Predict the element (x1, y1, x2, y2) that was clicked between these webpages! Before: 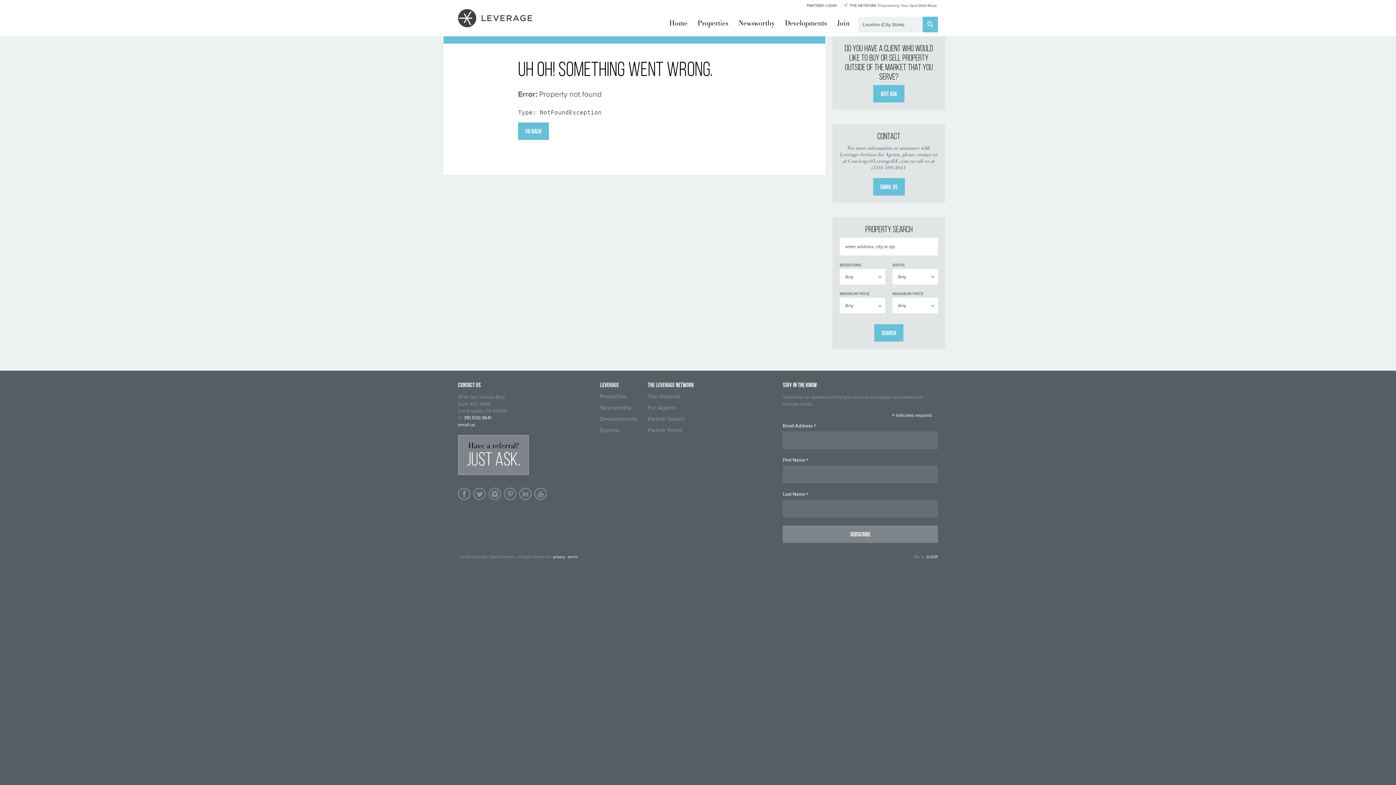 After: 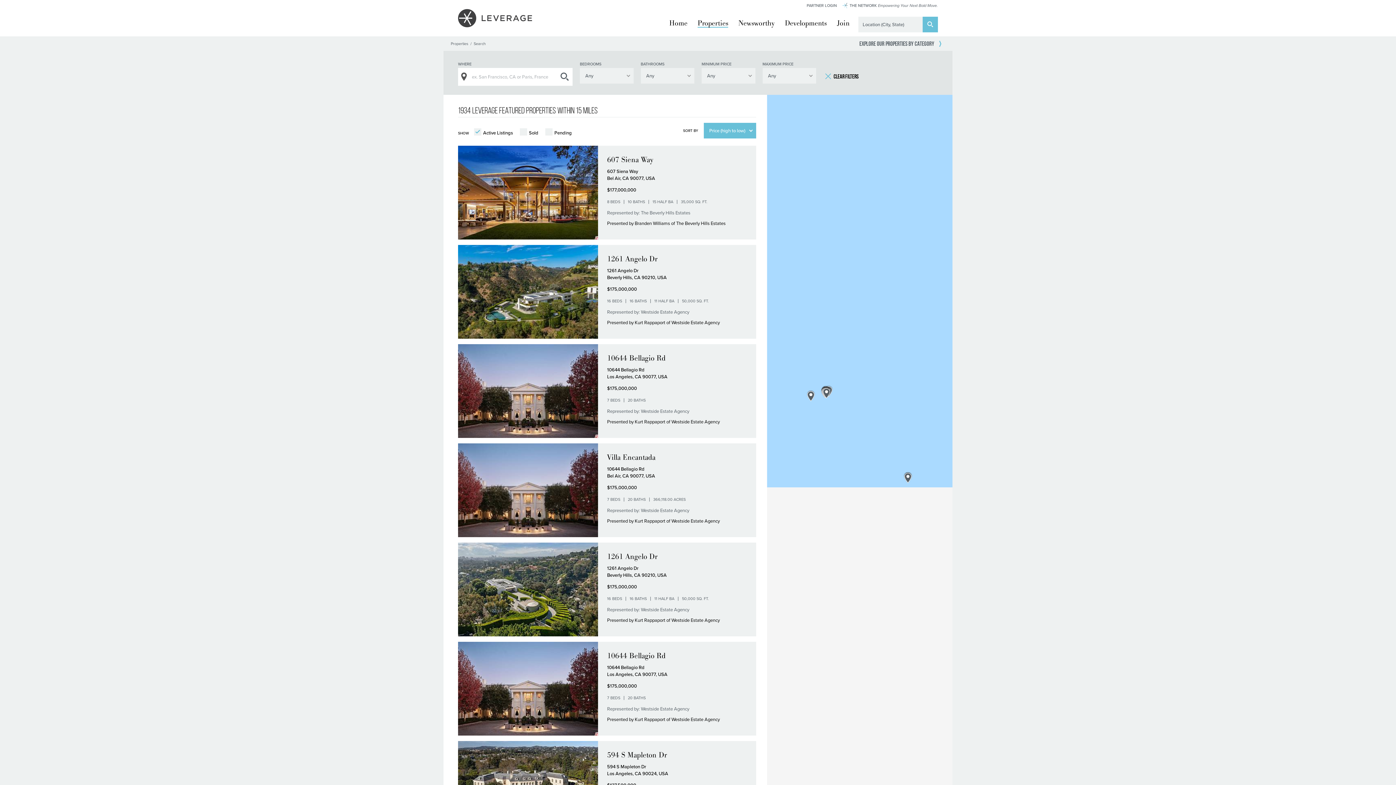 Action: label: SEARCH bbox: (874, 324, 903, 341)